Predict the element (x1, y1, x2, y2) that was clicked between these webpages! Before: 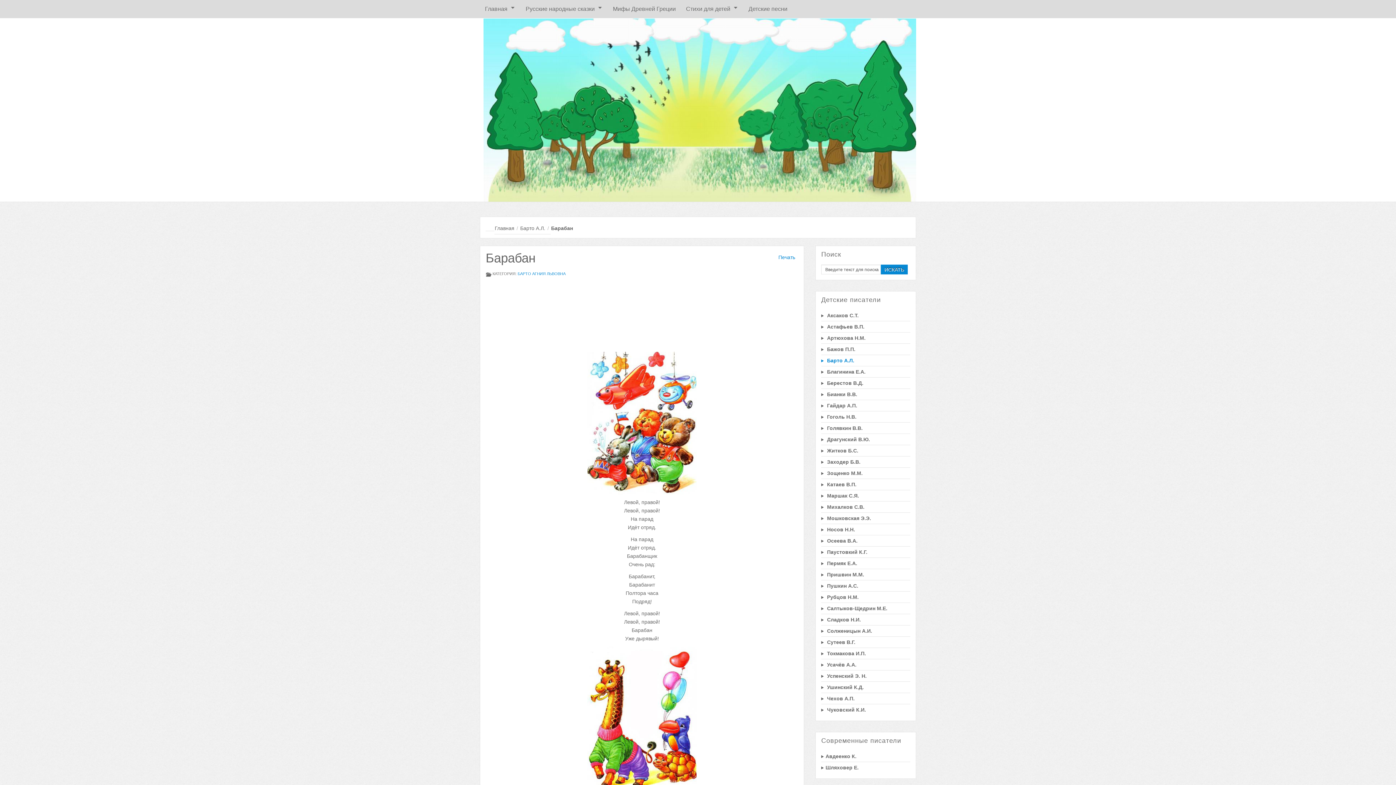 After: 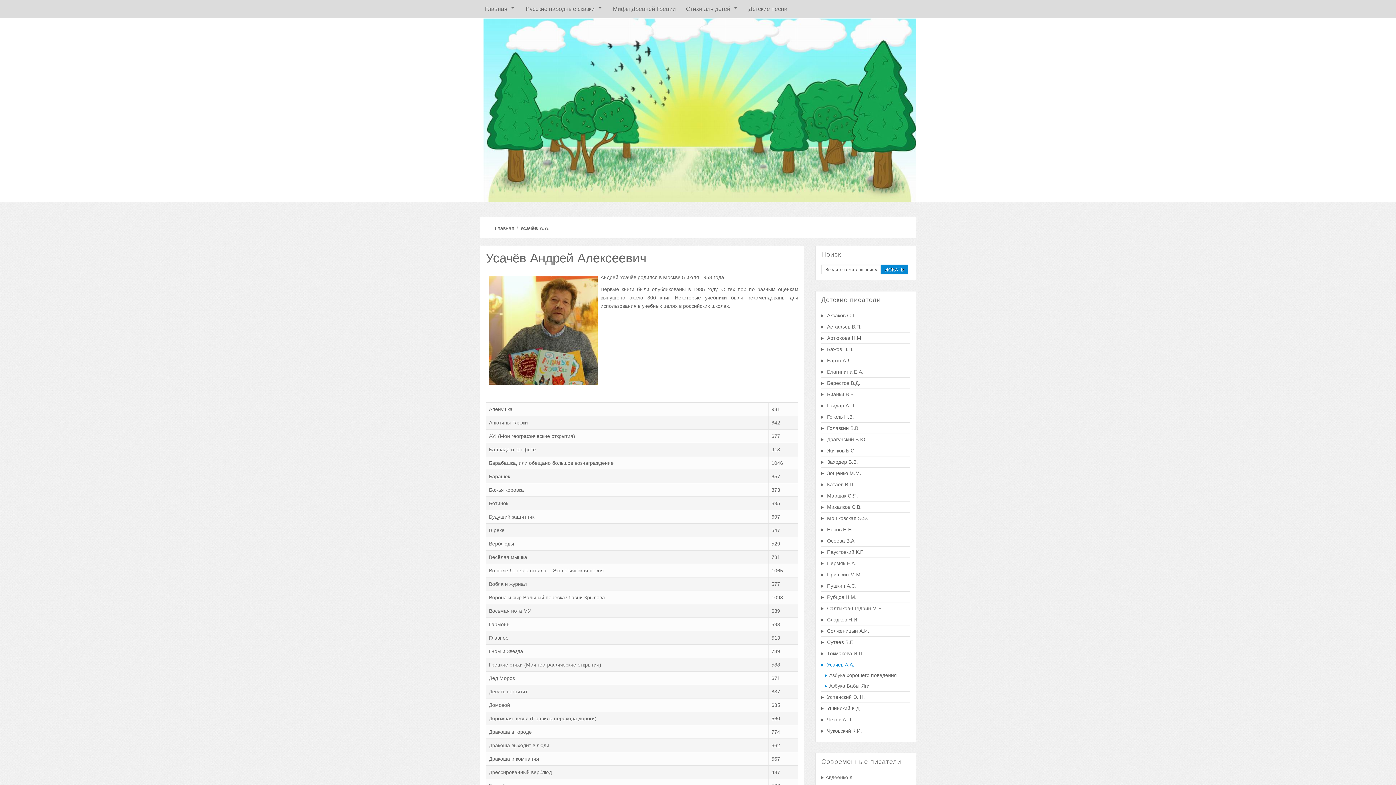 Action: bbox: (821, 659, 910, 670) label:  Усачёв А.А.